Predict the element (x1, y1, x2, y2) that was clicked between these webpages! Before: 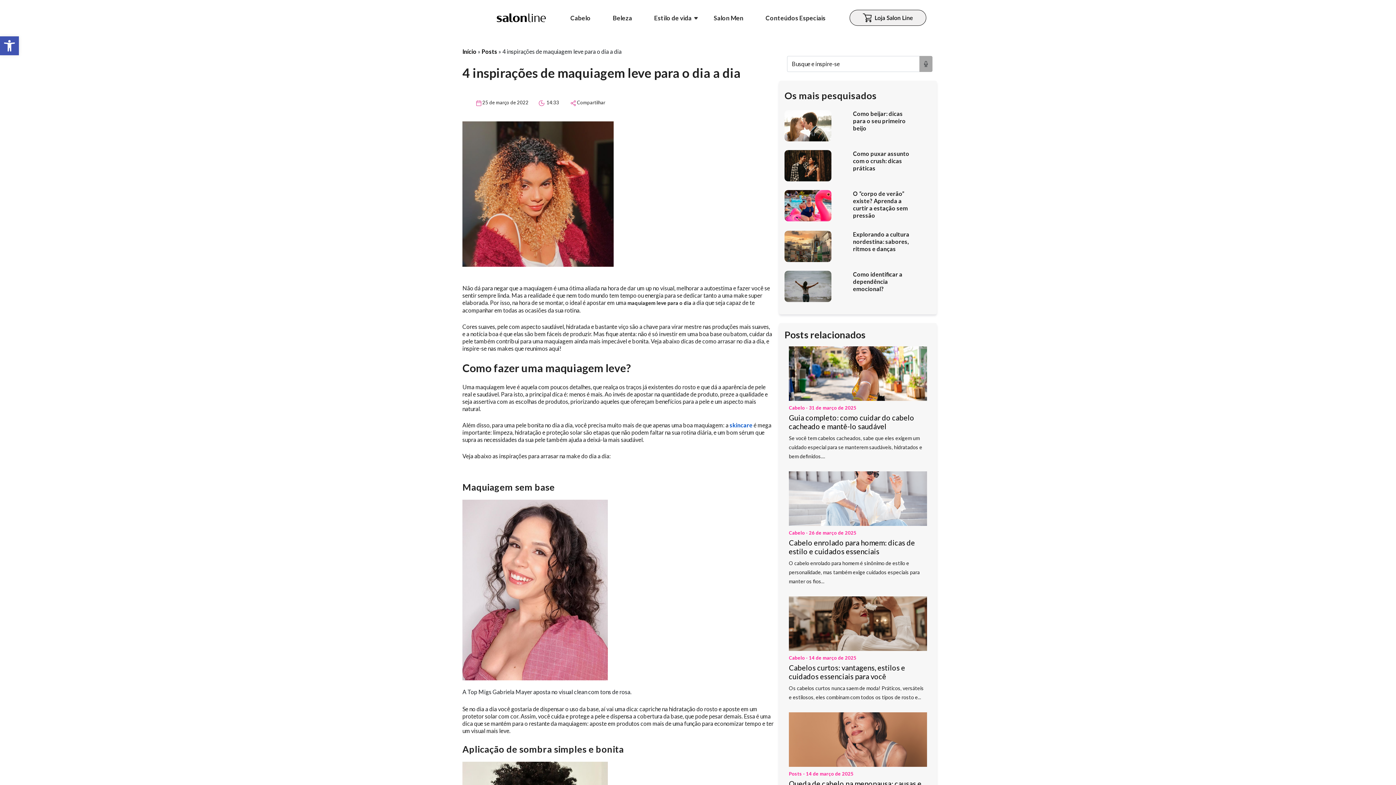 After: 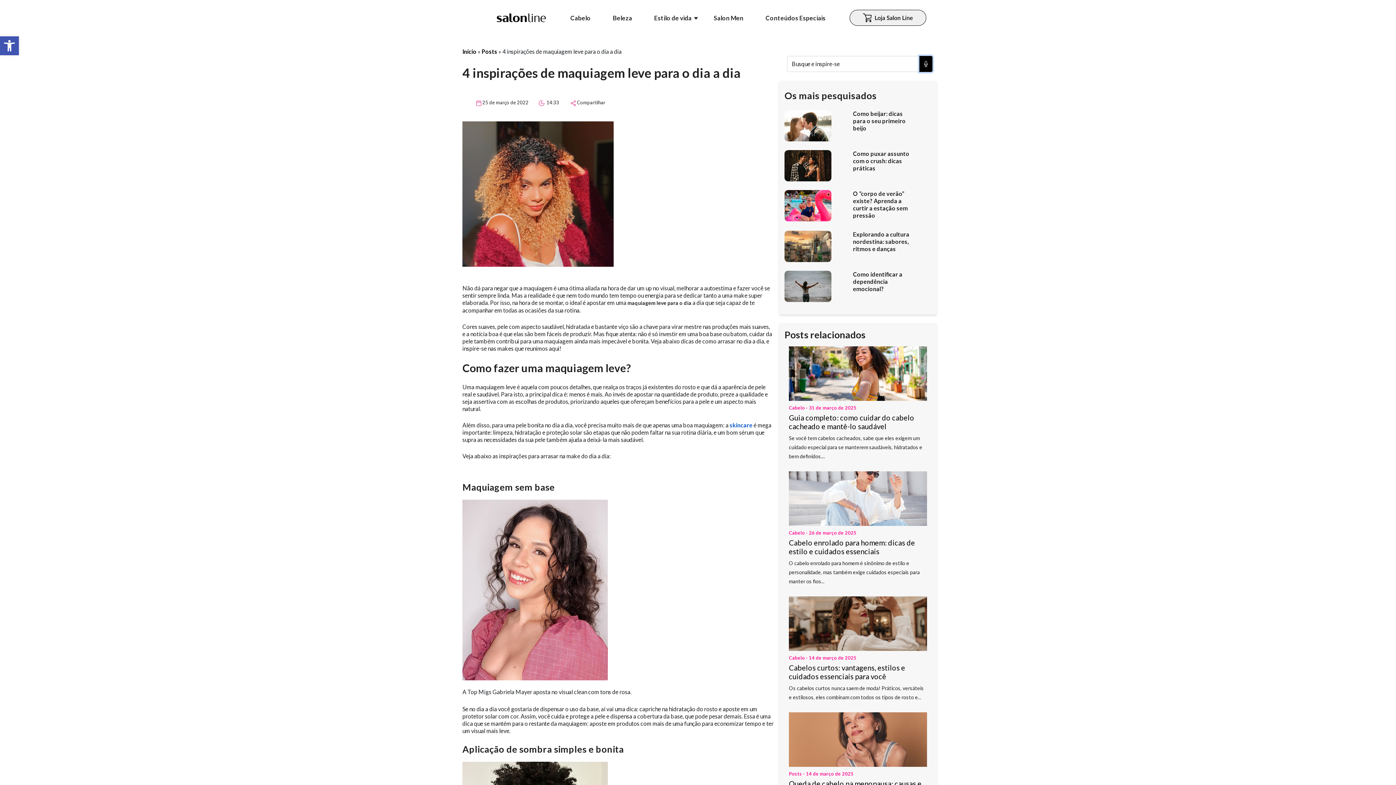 Action: bbox: (919, 56, 932, 72)